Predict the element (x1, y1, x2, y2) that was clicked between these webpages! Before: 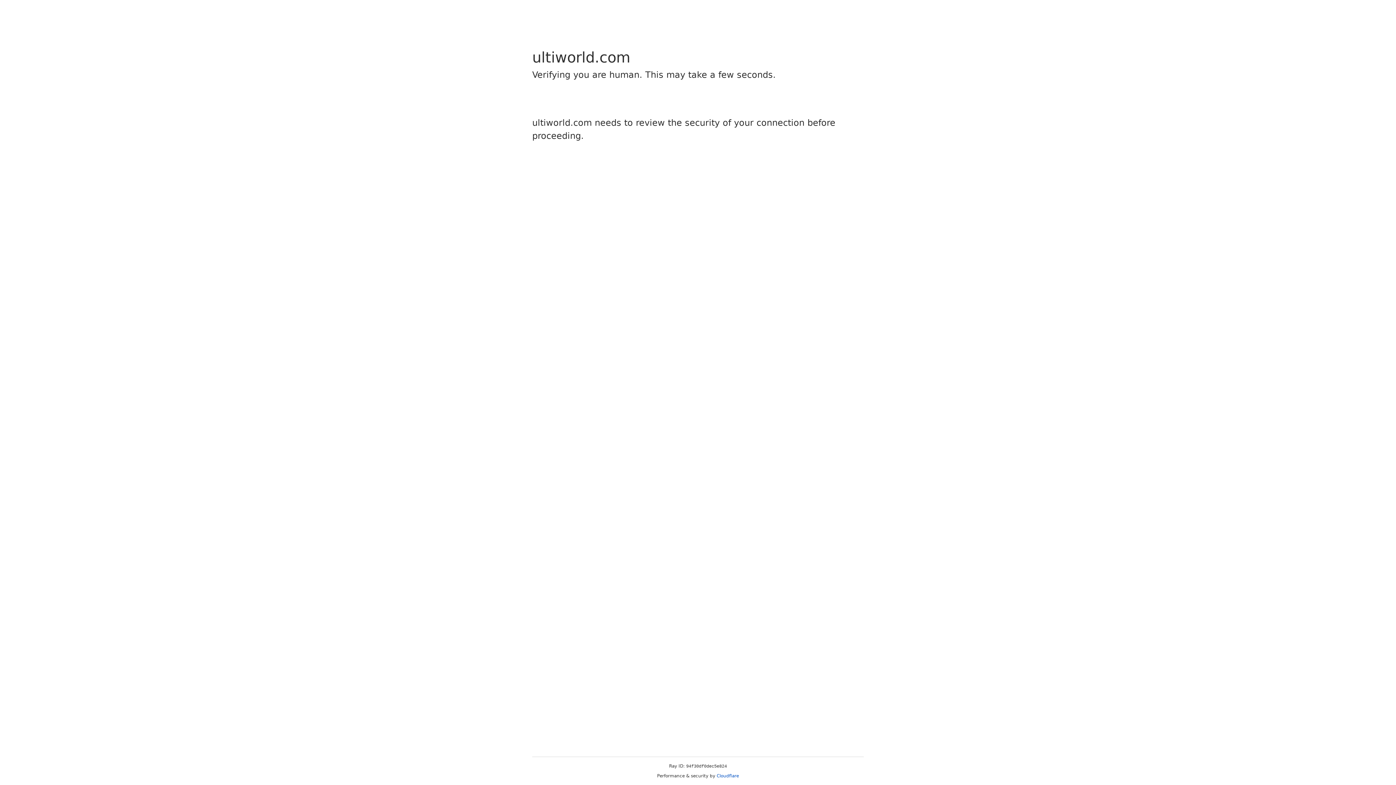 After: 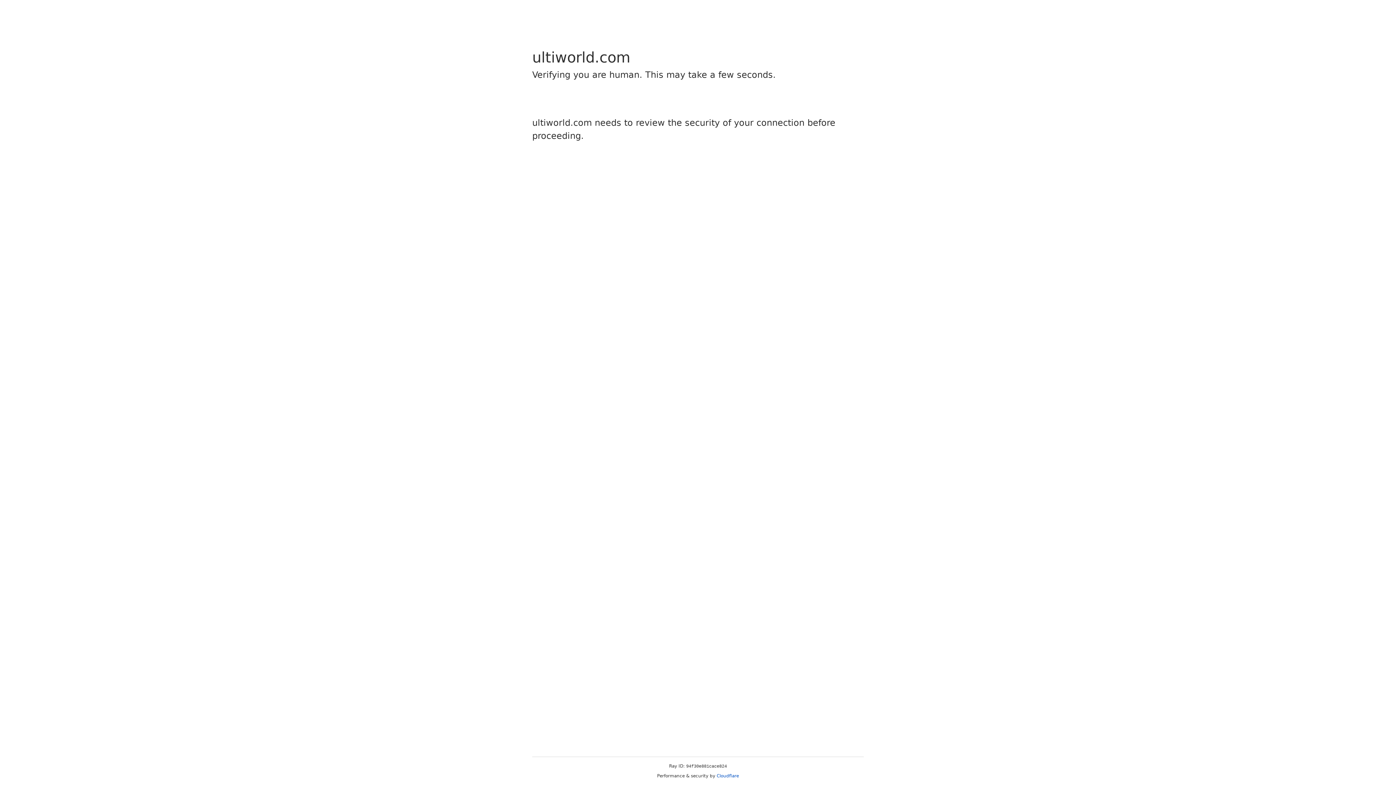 Action: label: Cloudflare bbox: (716, 773, 739, 778)